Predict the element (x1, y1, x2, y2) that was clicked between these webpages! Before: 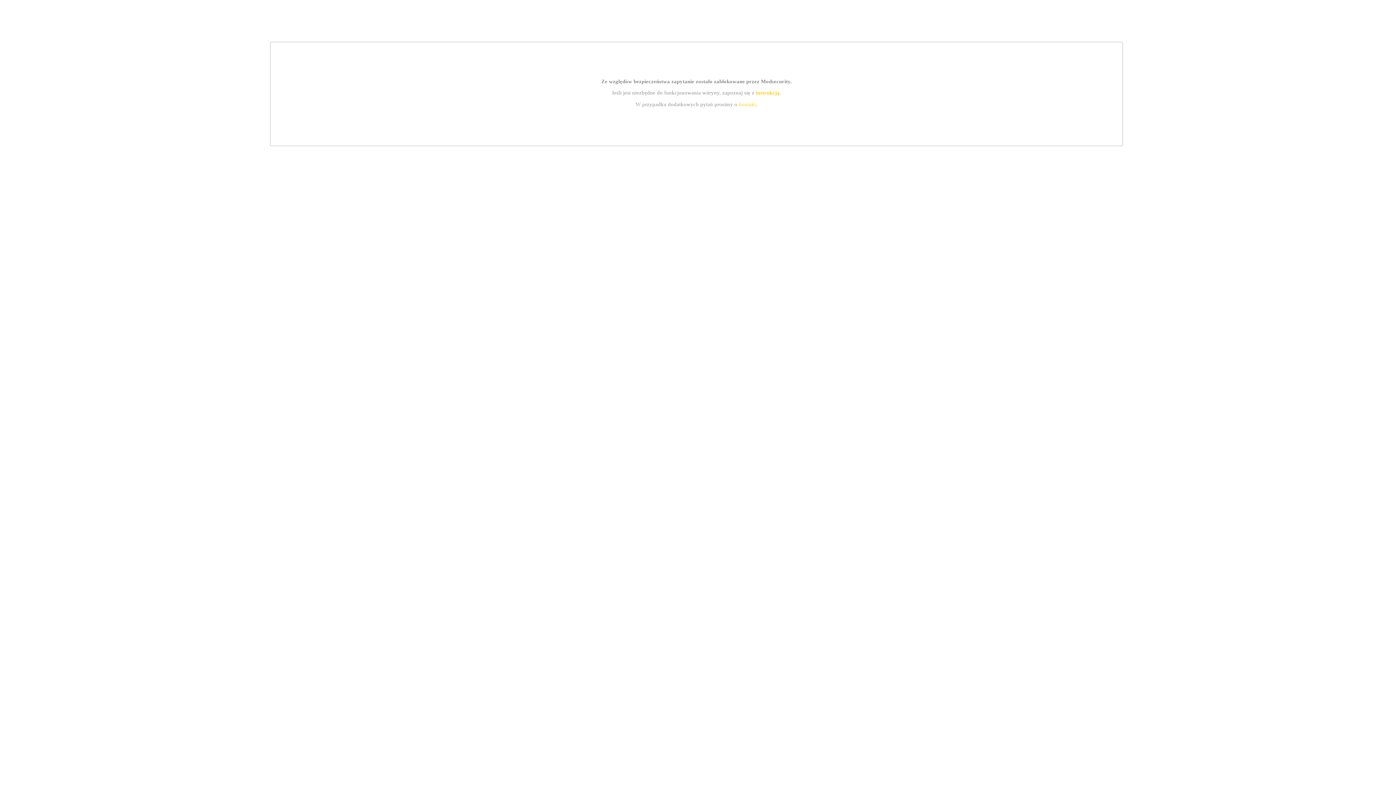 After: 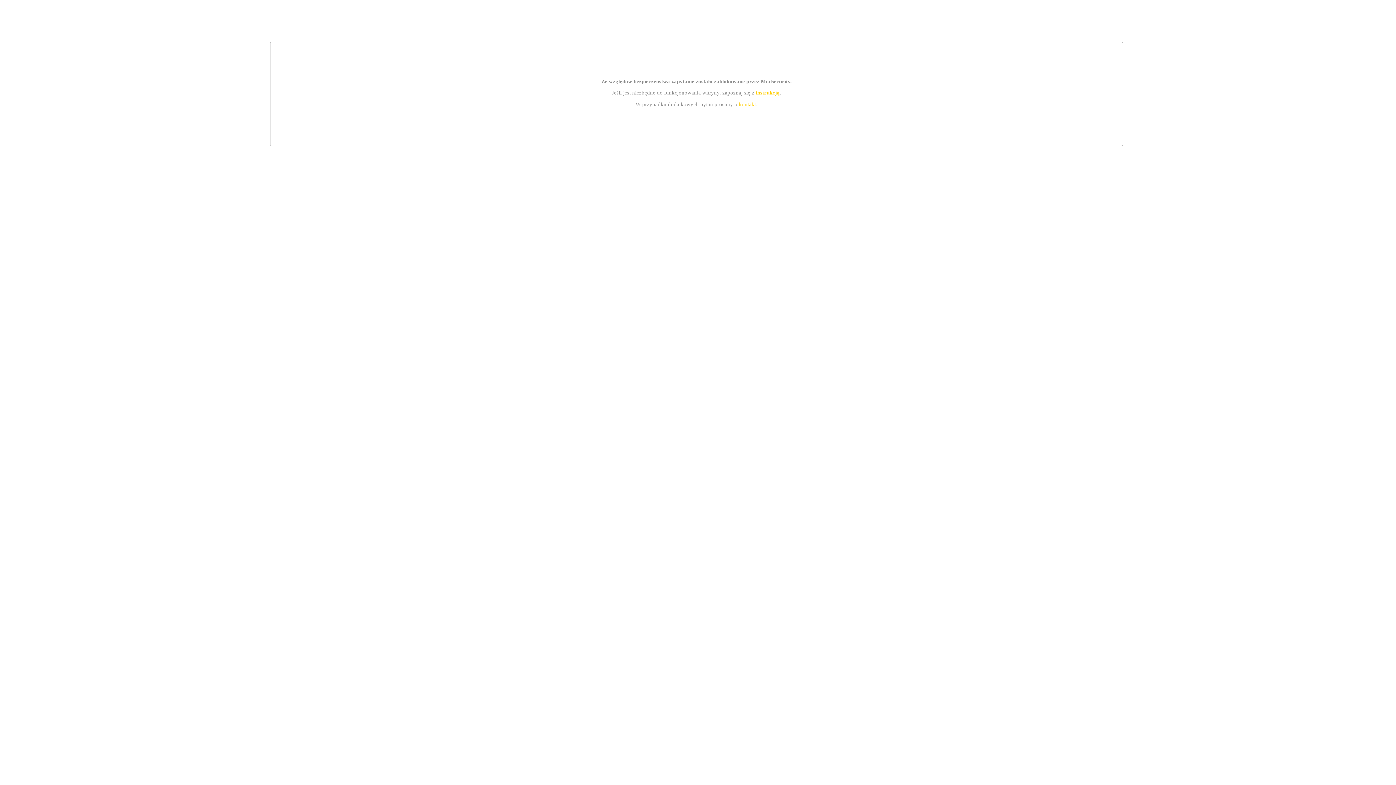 Action: label: instrukcją bbox: (755, 89, 779, 95)